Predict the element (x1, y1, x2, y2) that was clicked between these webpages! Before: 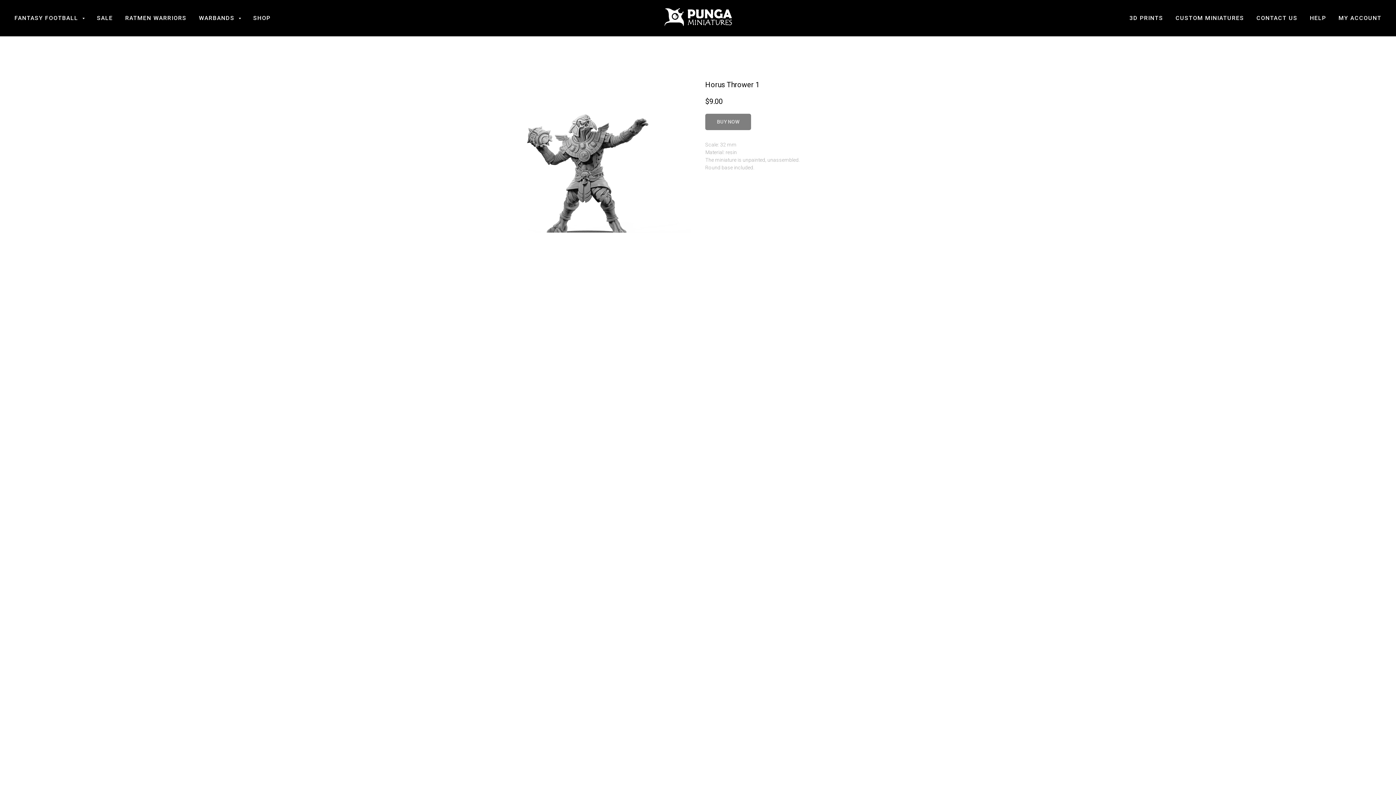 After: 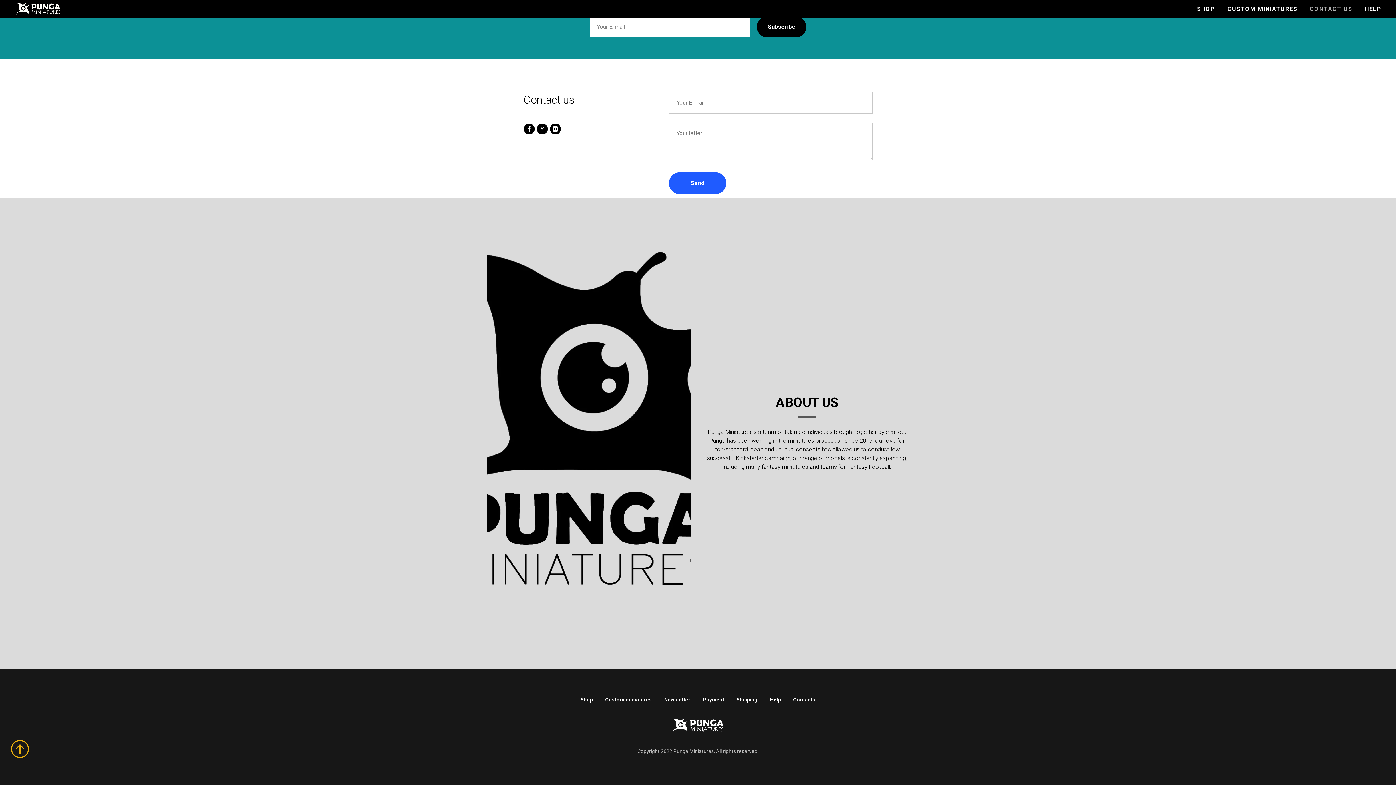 Action: label: CONTACT US bbox: (1256, 14, 1297, 21)